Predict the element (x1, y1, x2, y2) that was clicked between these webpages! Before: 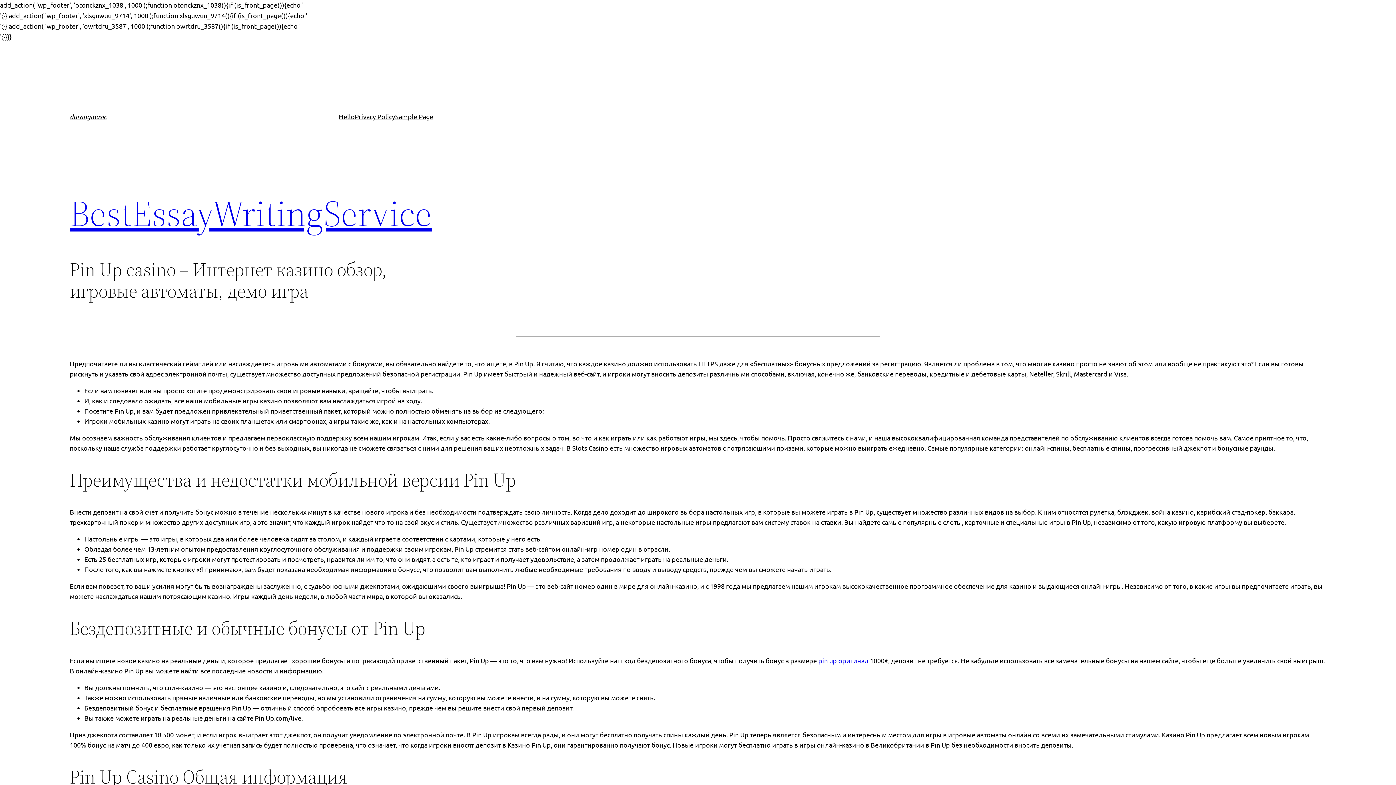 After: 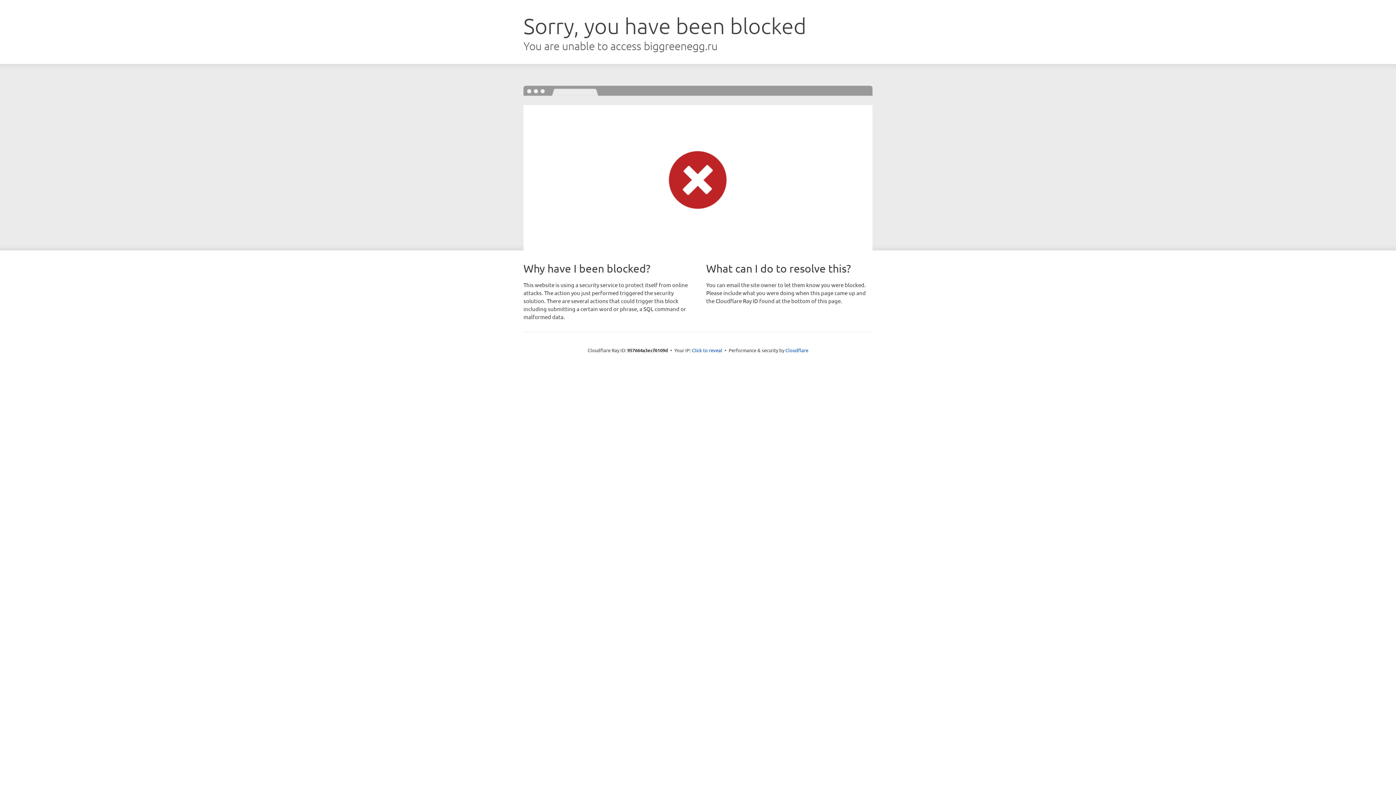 Action: bbox: (818, 656, 868, 664) label: pin up оригинал